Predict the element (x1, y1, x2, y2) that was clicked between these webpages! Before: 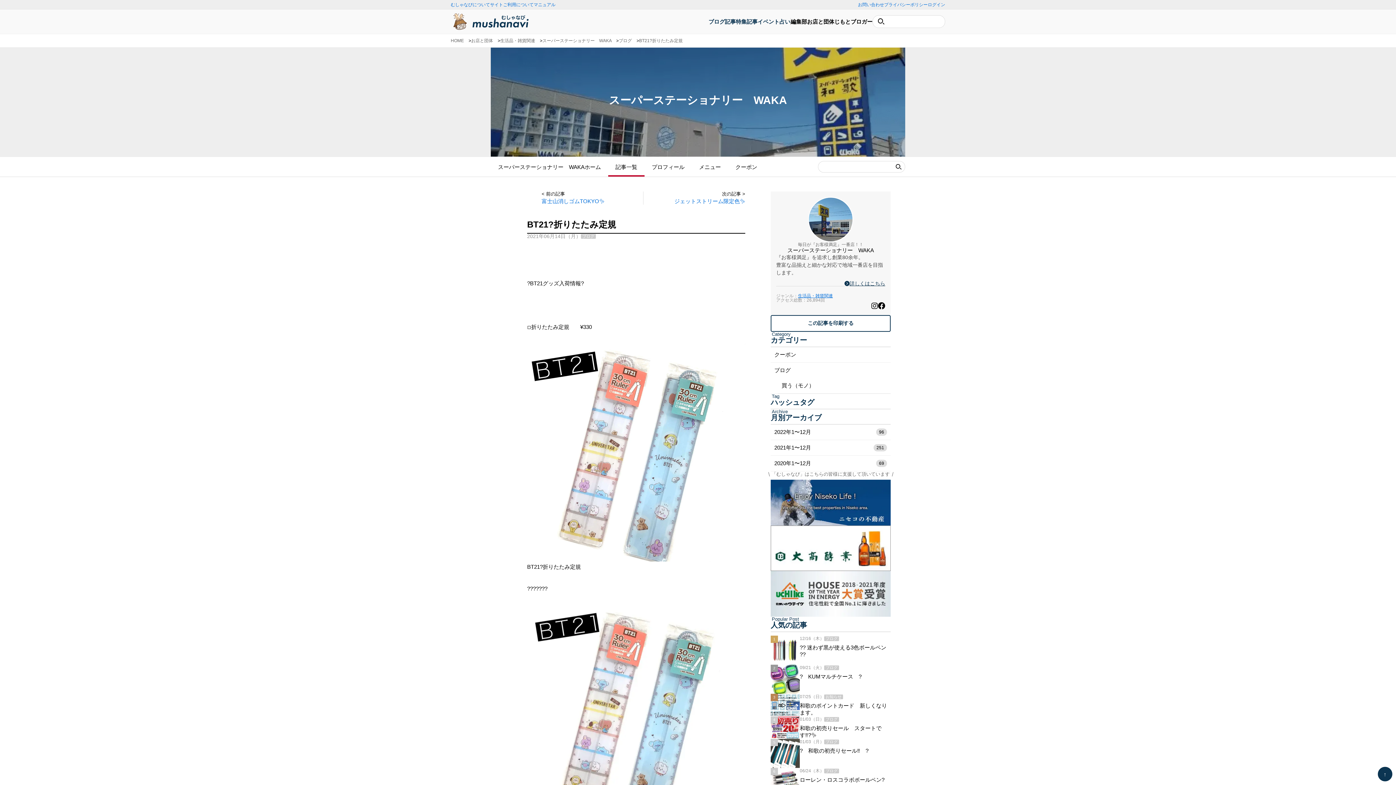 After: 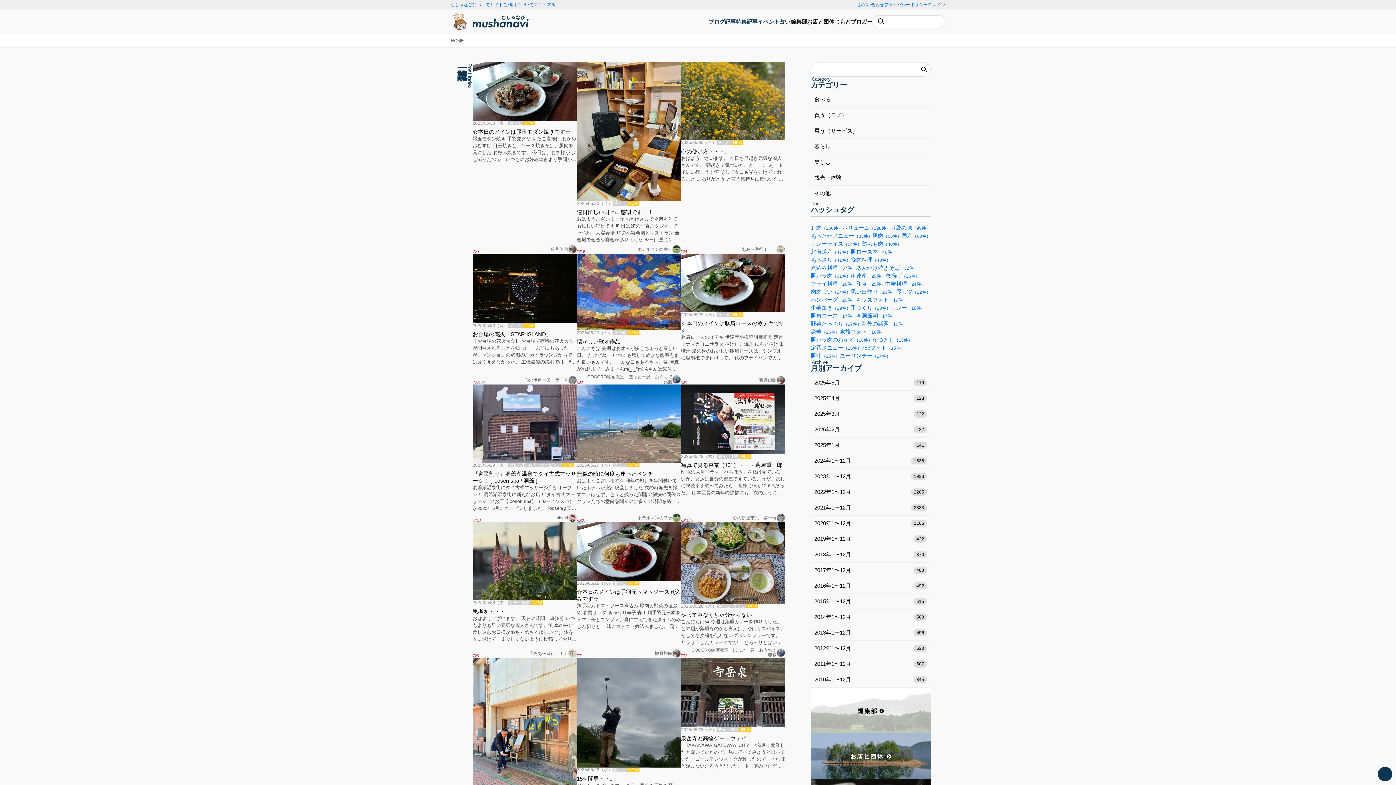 Action: bbox: (878, 18, 884, 24) label: Search Button